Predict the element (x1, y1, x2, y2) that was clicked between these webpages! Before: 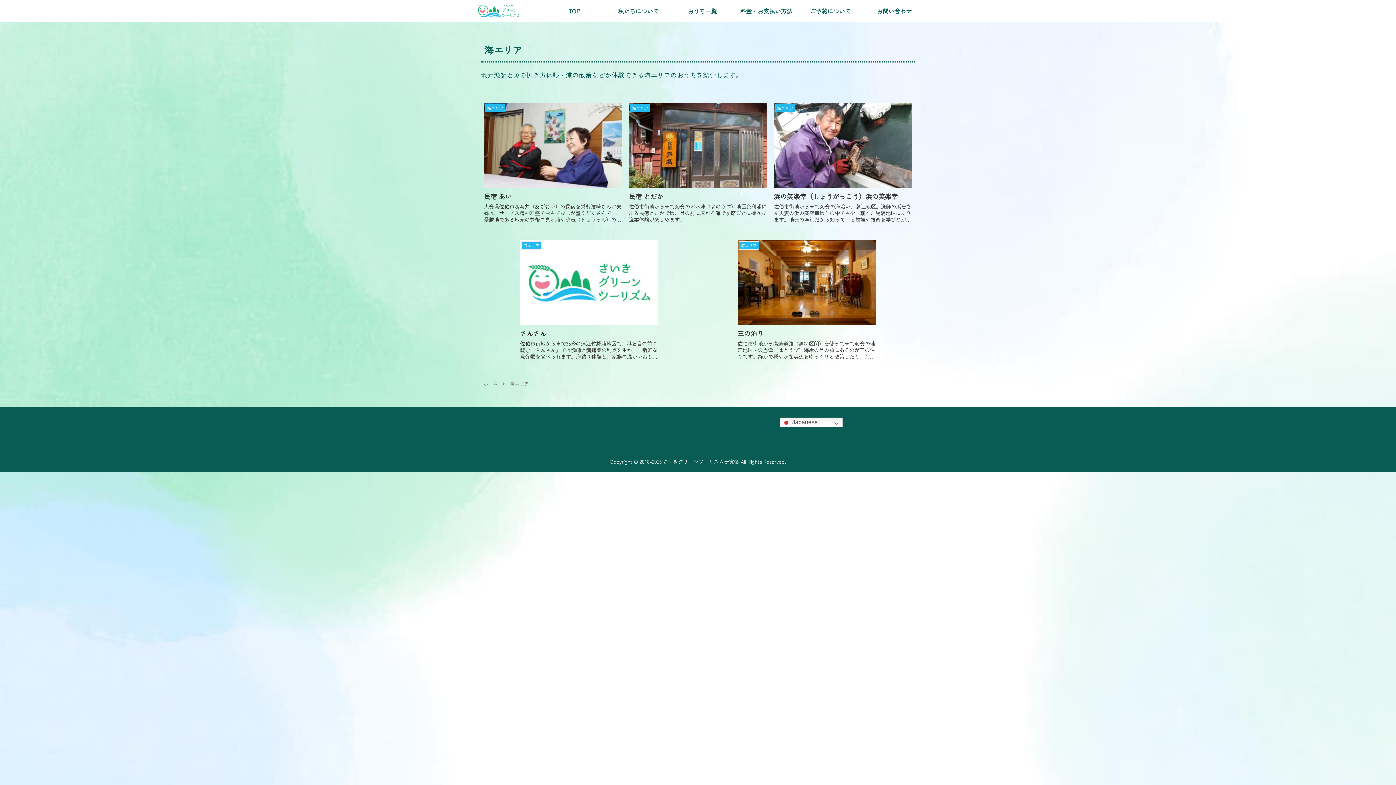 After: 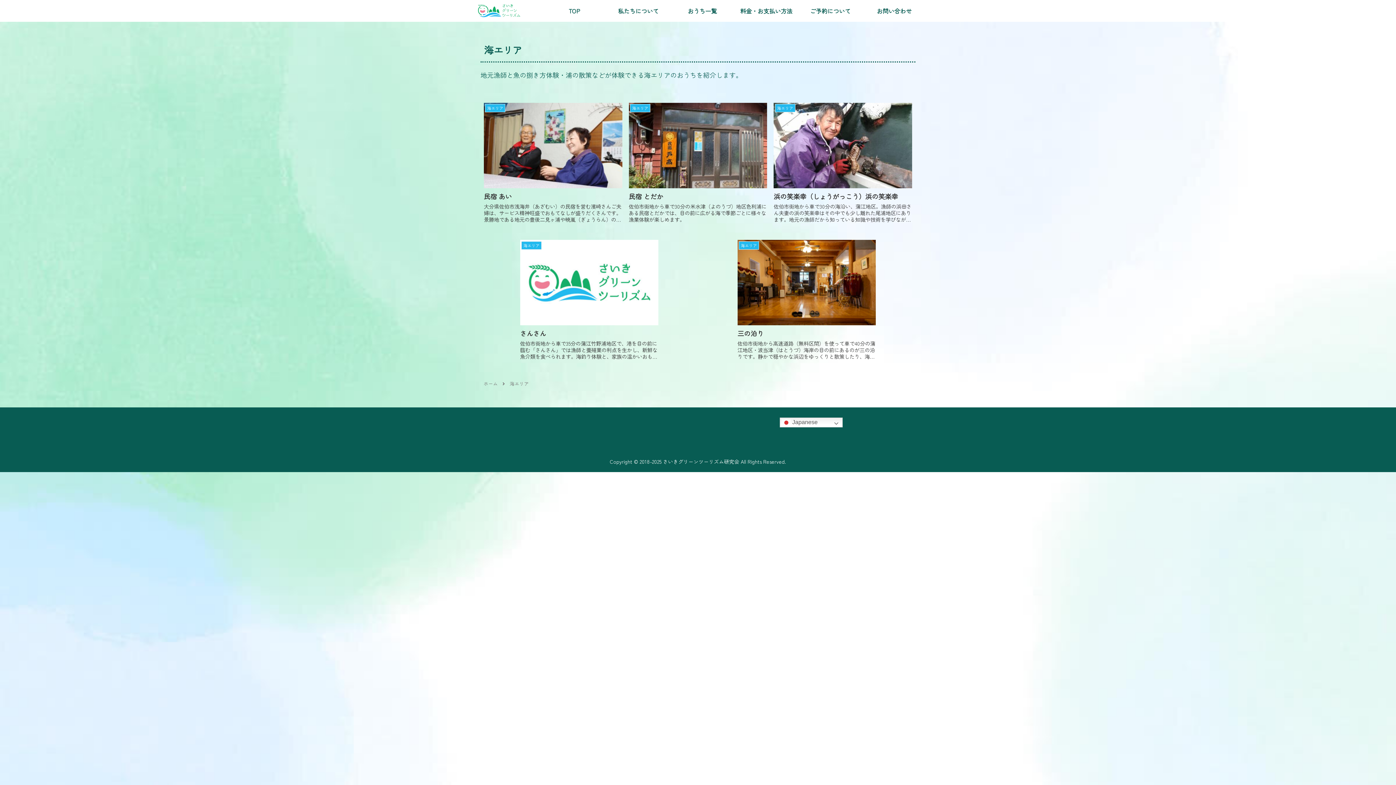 Action: bbox: (508, 380, 529, 387) label: 海エリア